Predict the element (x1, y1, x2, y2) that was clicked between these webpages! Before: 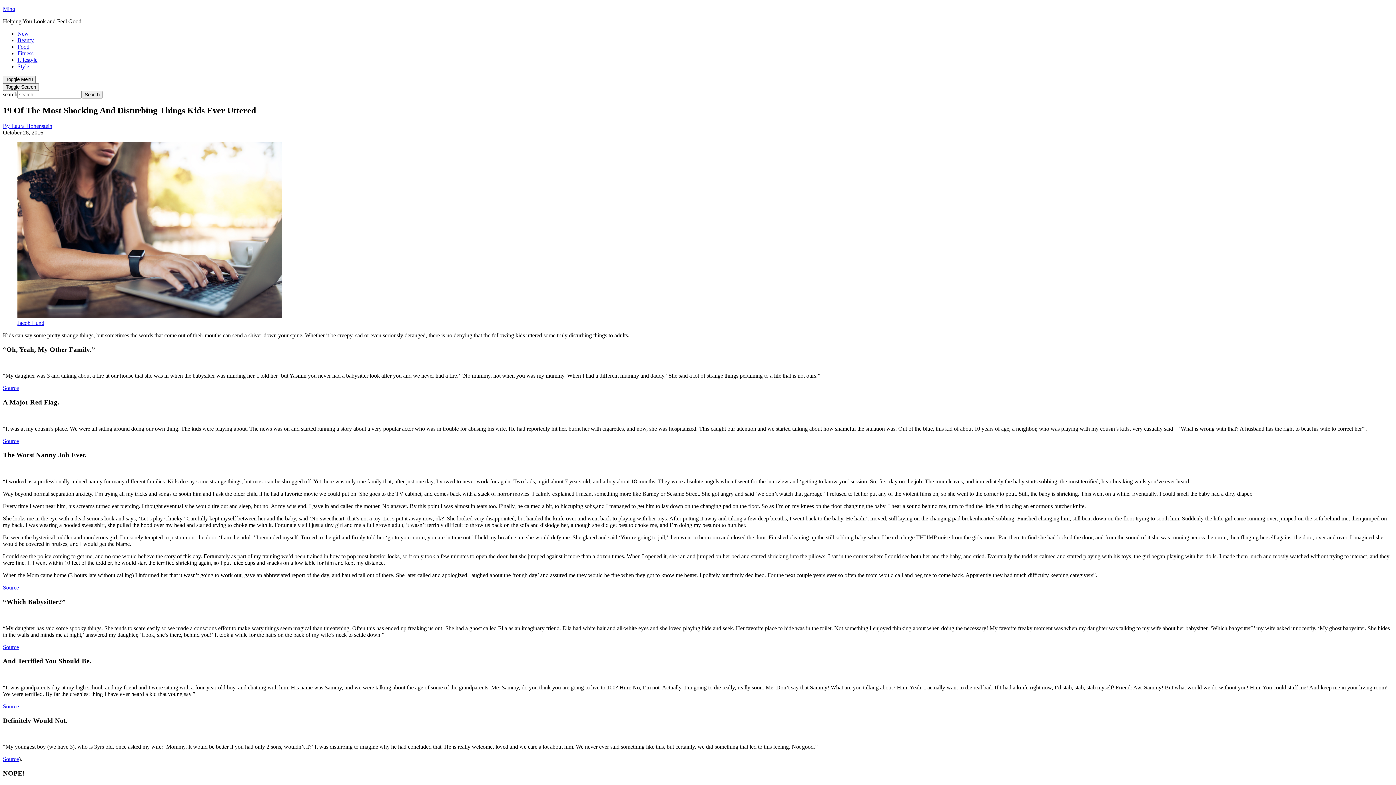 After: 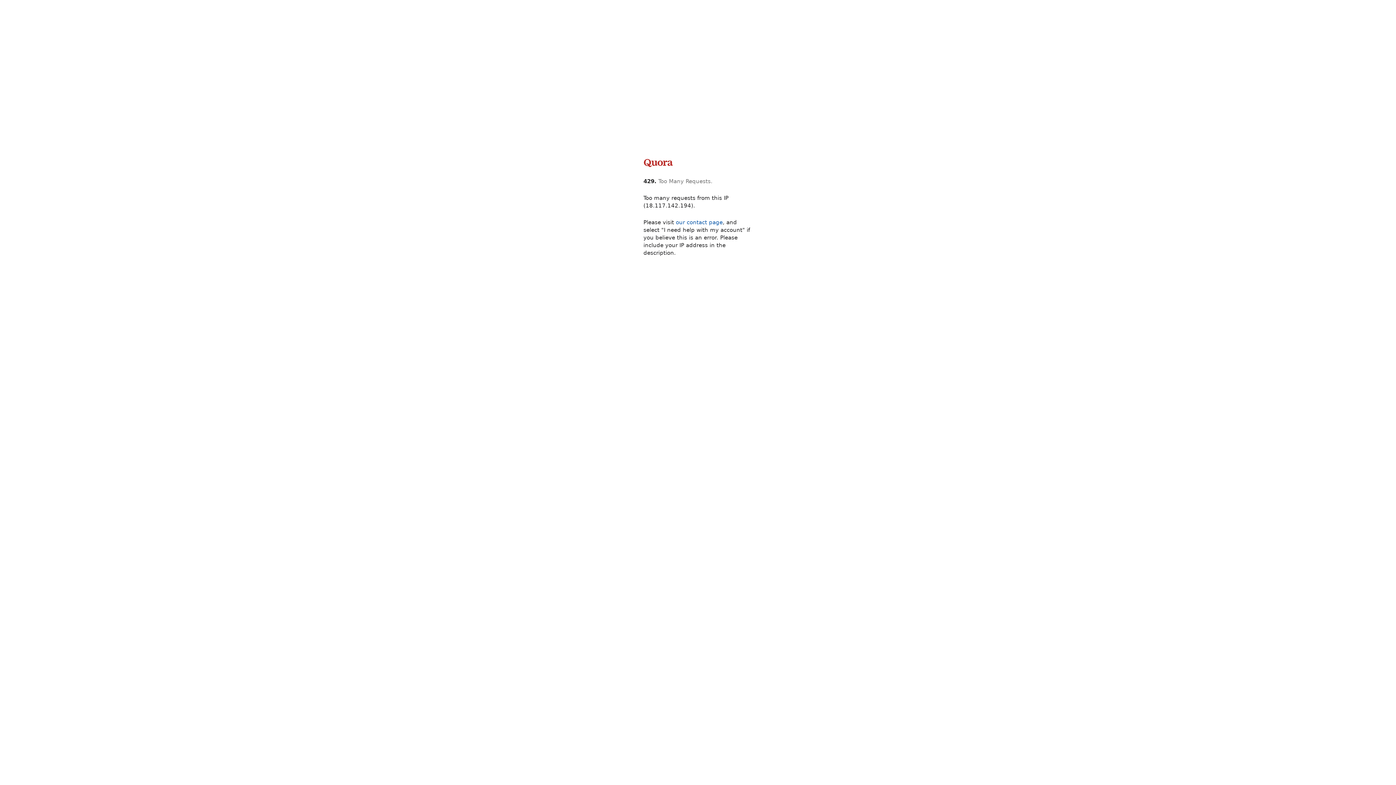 Action: bbox: (2, 644, 18, 650) label: Source